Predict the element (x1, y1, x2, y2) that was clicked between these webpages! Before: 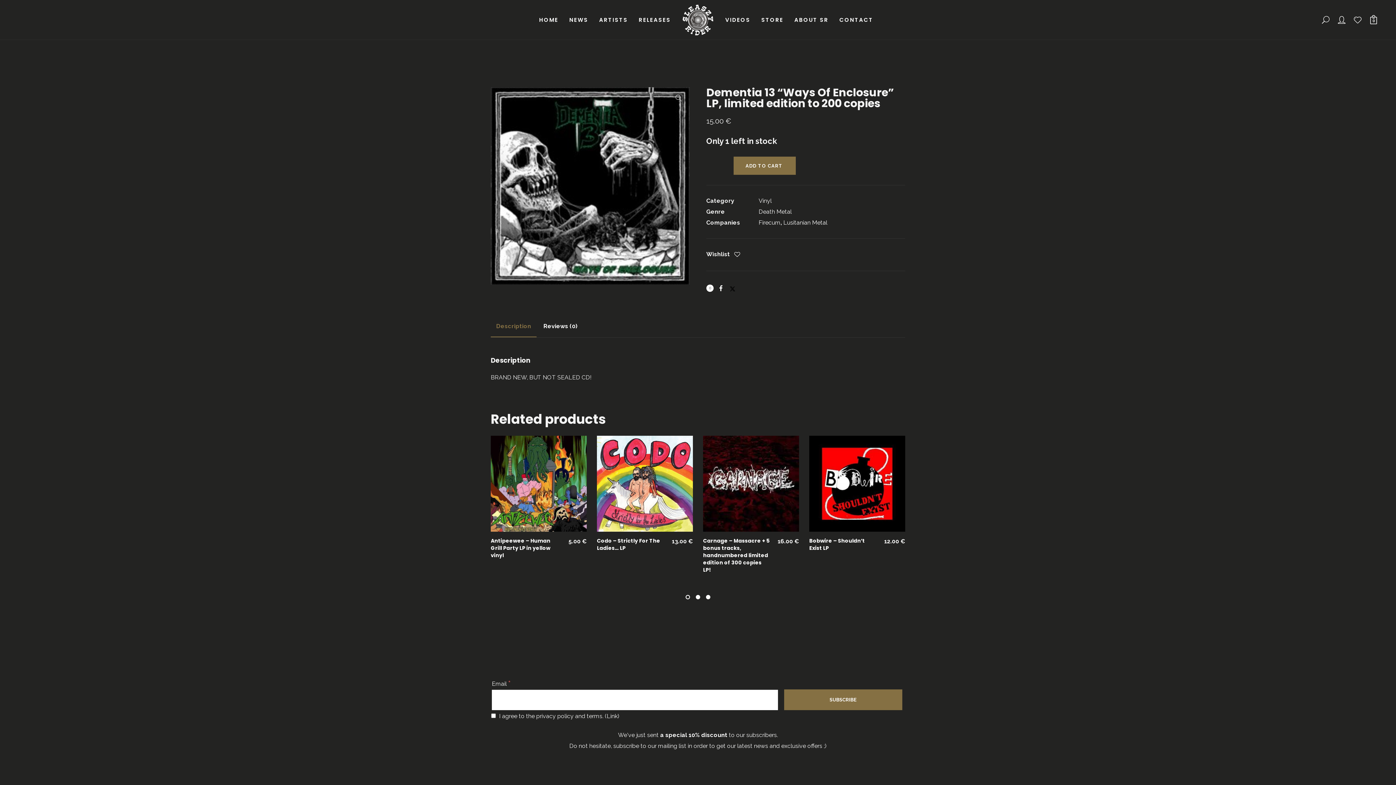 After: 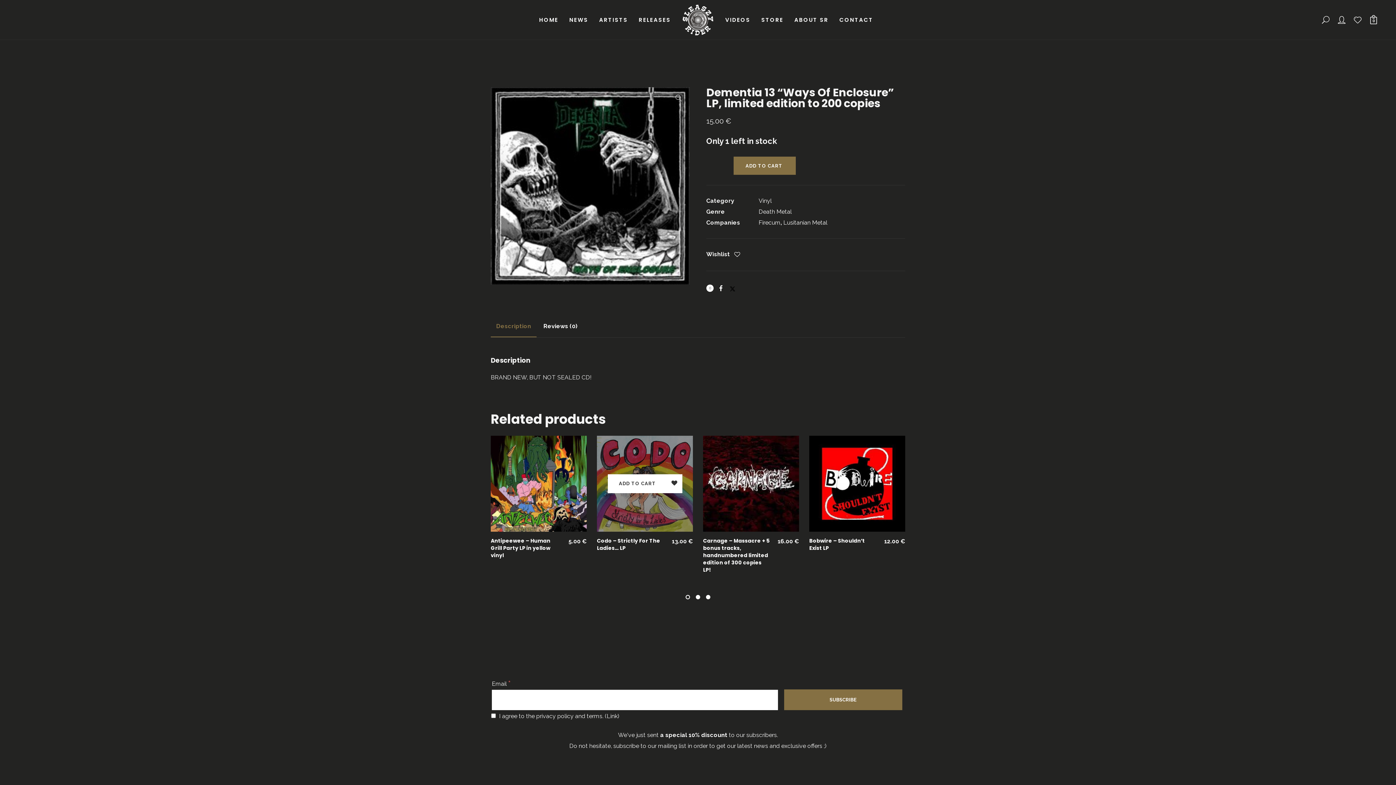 Action: bbox: (667, 476, 682, 494)